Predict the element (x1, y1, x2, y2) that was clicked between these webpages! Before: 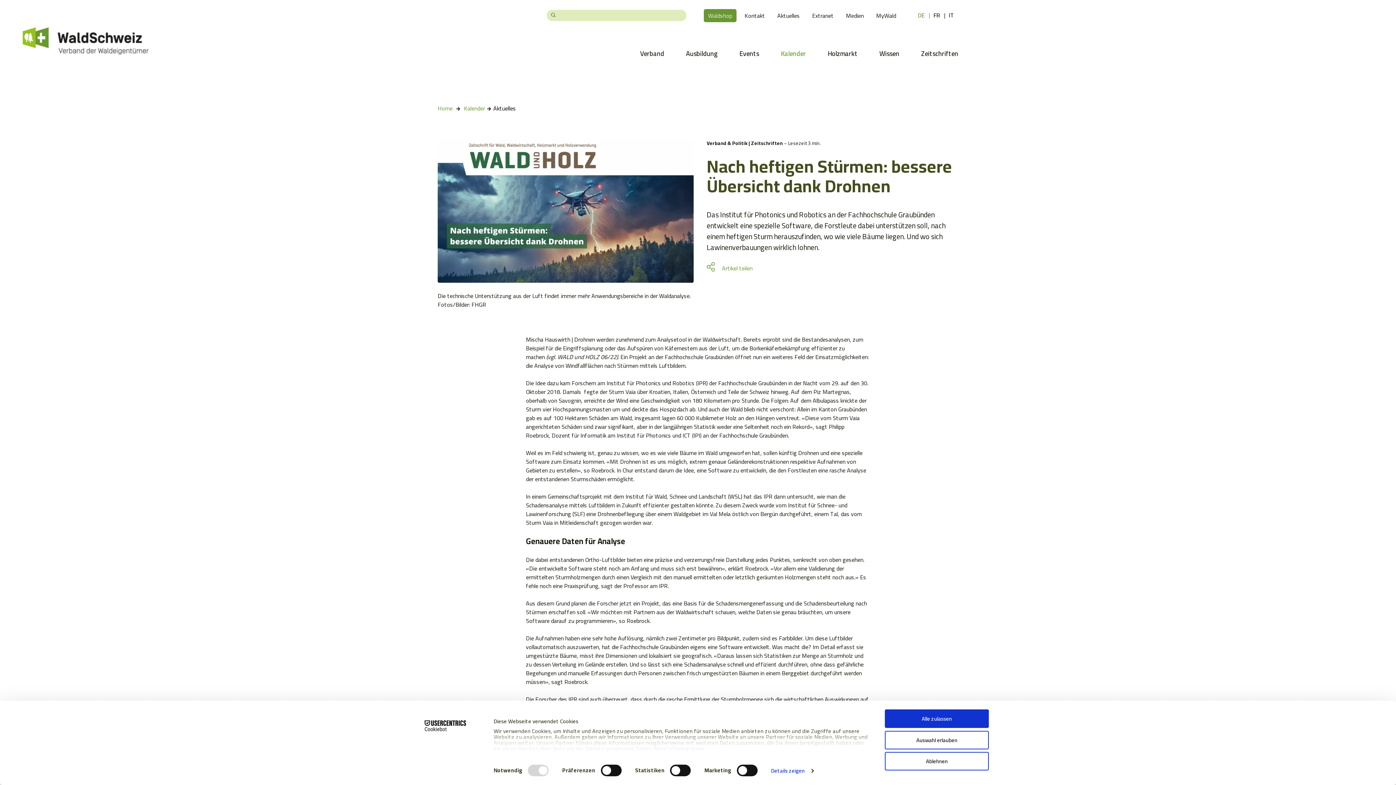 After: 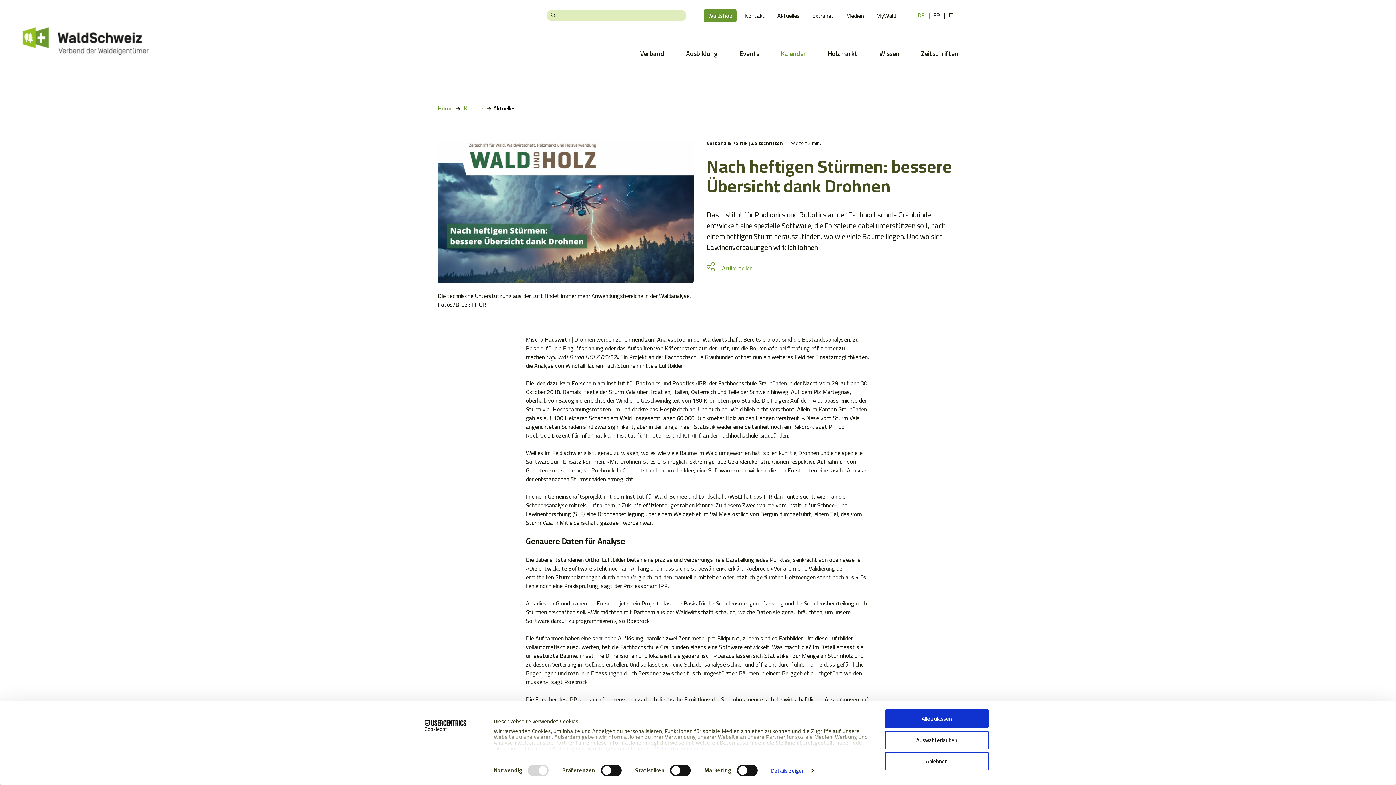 Action: label: Waldshop bbox: (704, 8, 736, 22)